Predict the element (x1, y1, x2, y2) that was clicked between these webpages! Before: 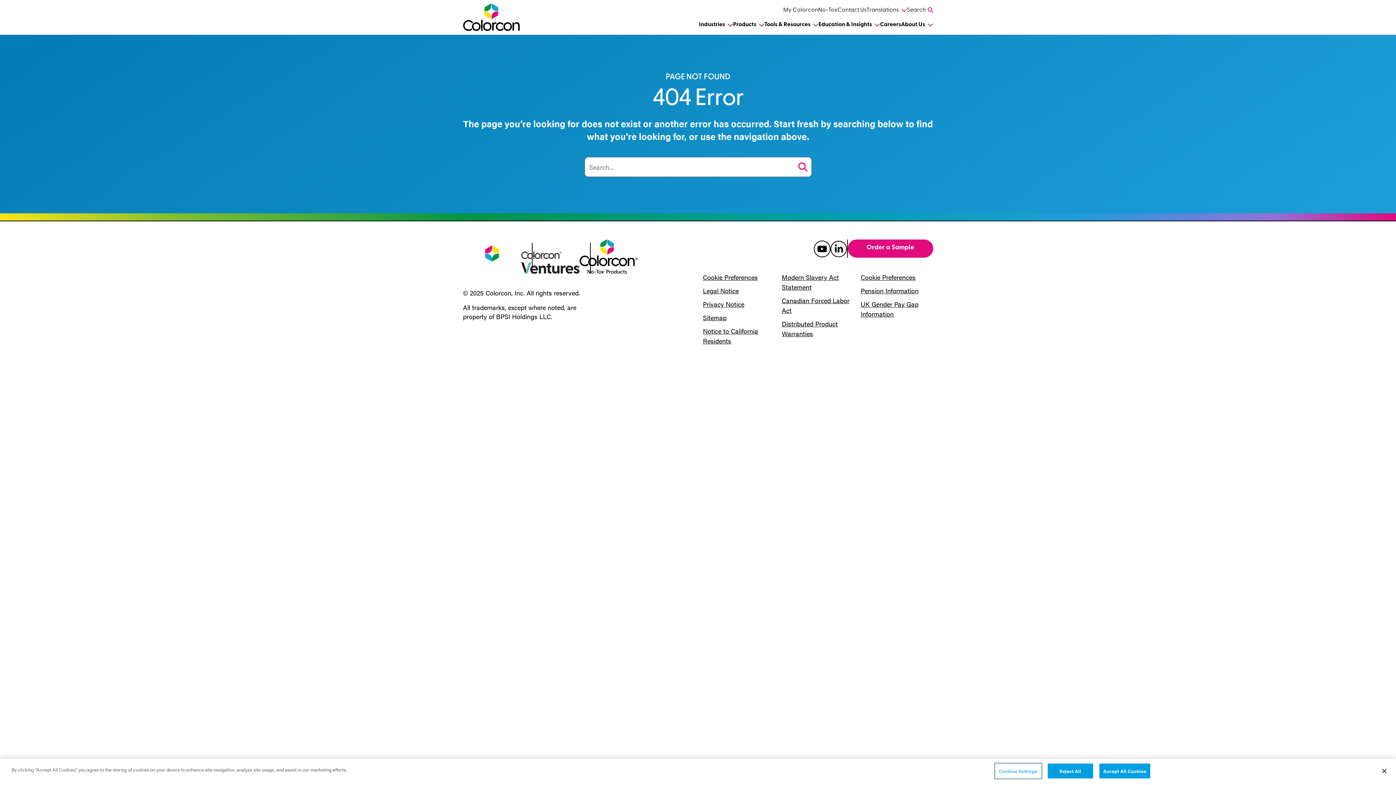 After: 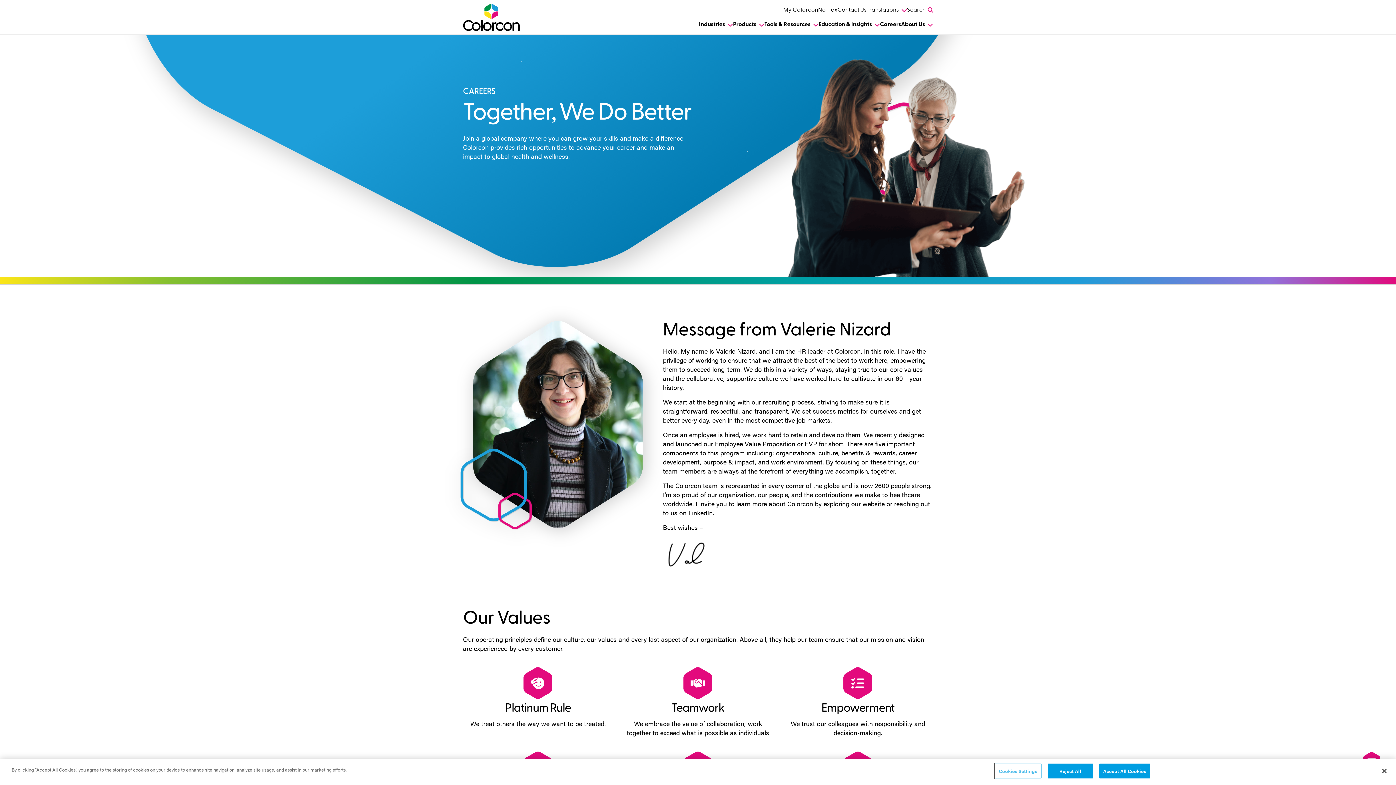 Action: bbox: (880, 18, 901, 34) label: Careers